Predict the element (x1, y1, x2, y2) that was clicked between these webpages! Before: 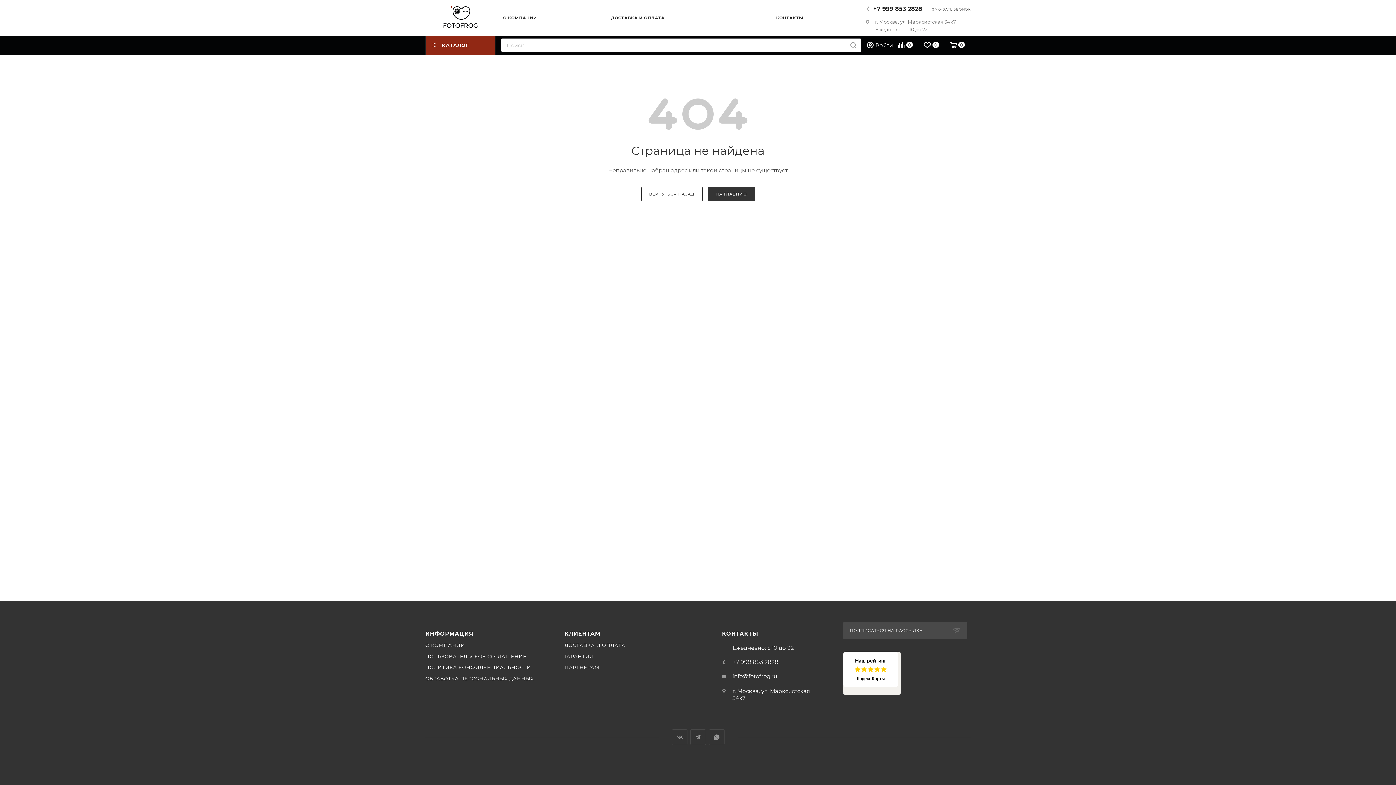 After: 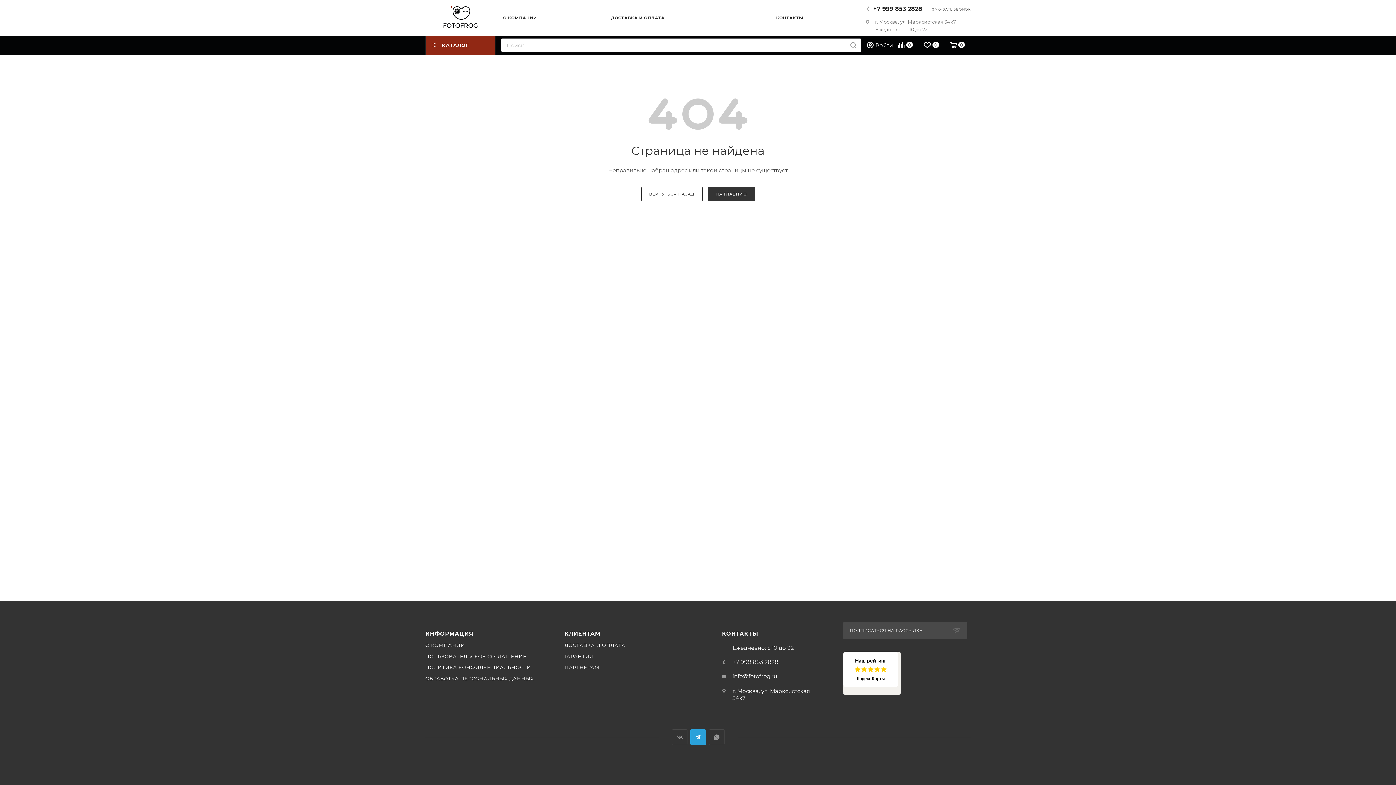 Action: bbox: (690, 729, 706, 745) label: Telegram